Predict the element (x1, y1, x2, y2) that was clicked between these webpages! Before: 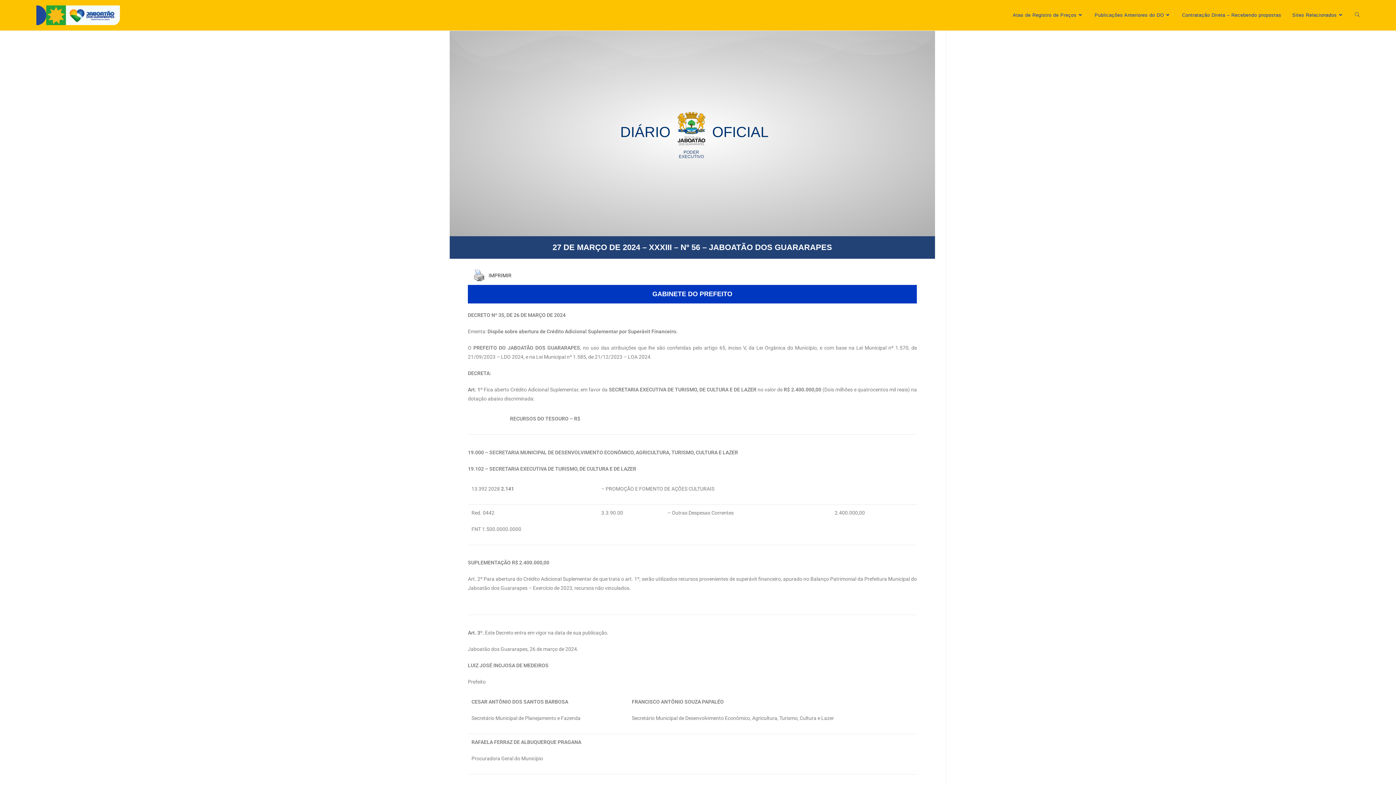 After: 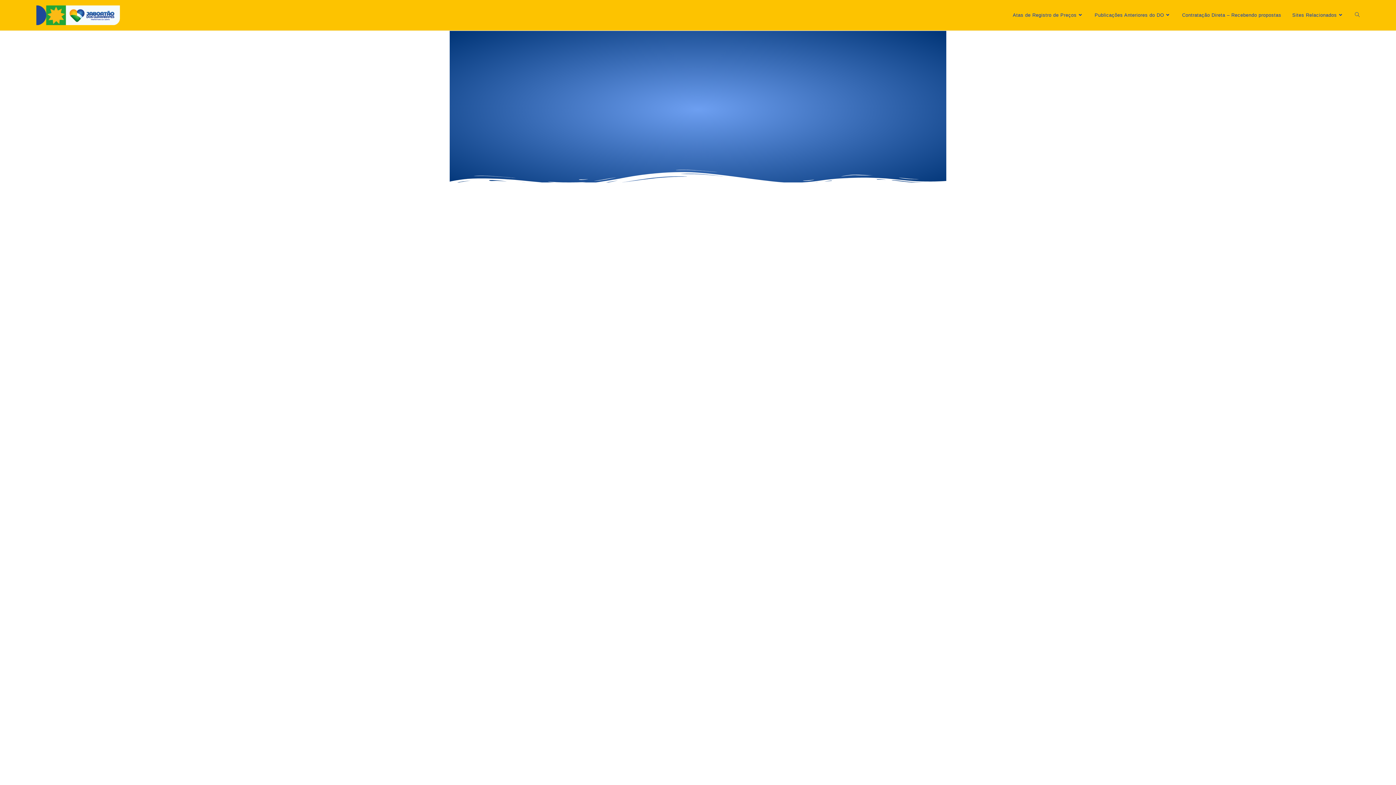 Action: bbox: (1176, 1, 1287, 28) label: Contratação Direta – Recebendo propostas